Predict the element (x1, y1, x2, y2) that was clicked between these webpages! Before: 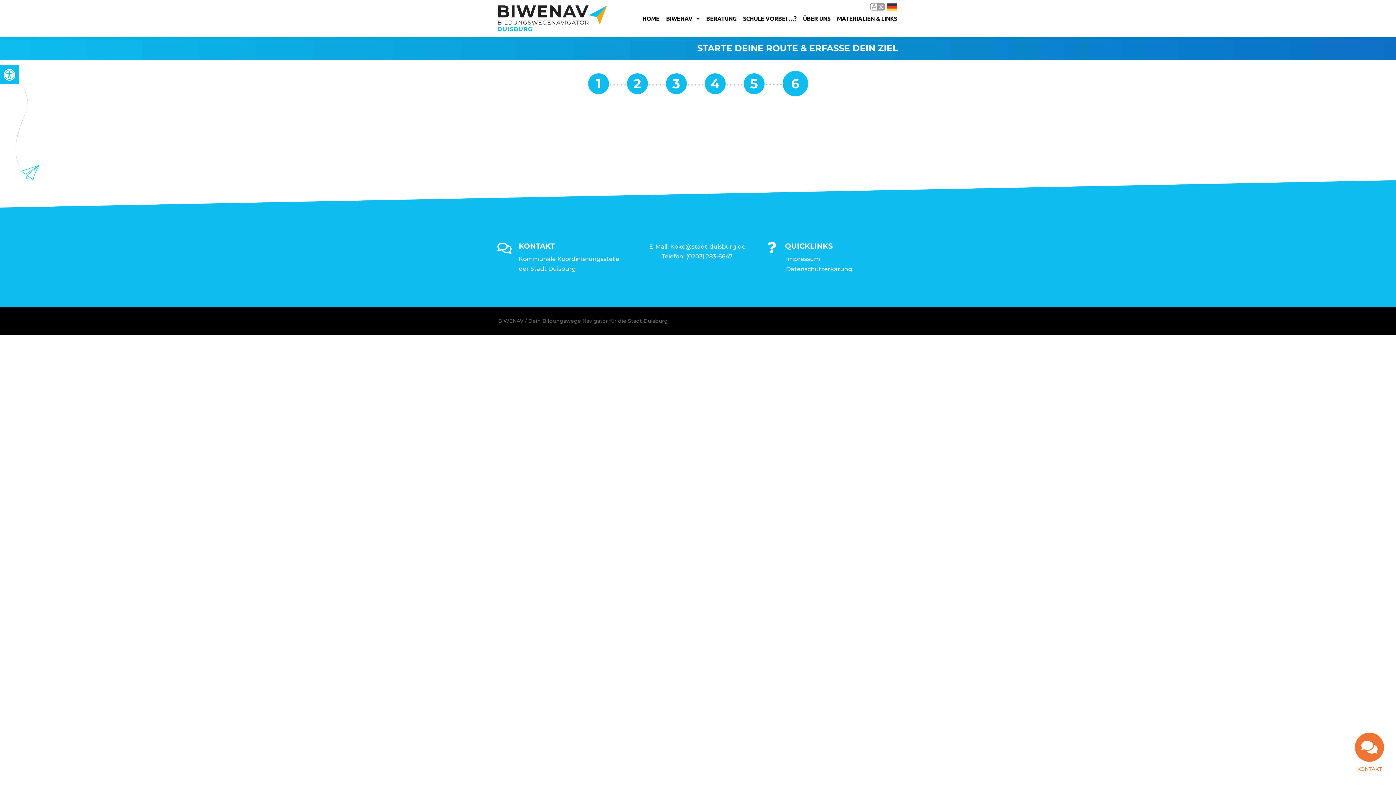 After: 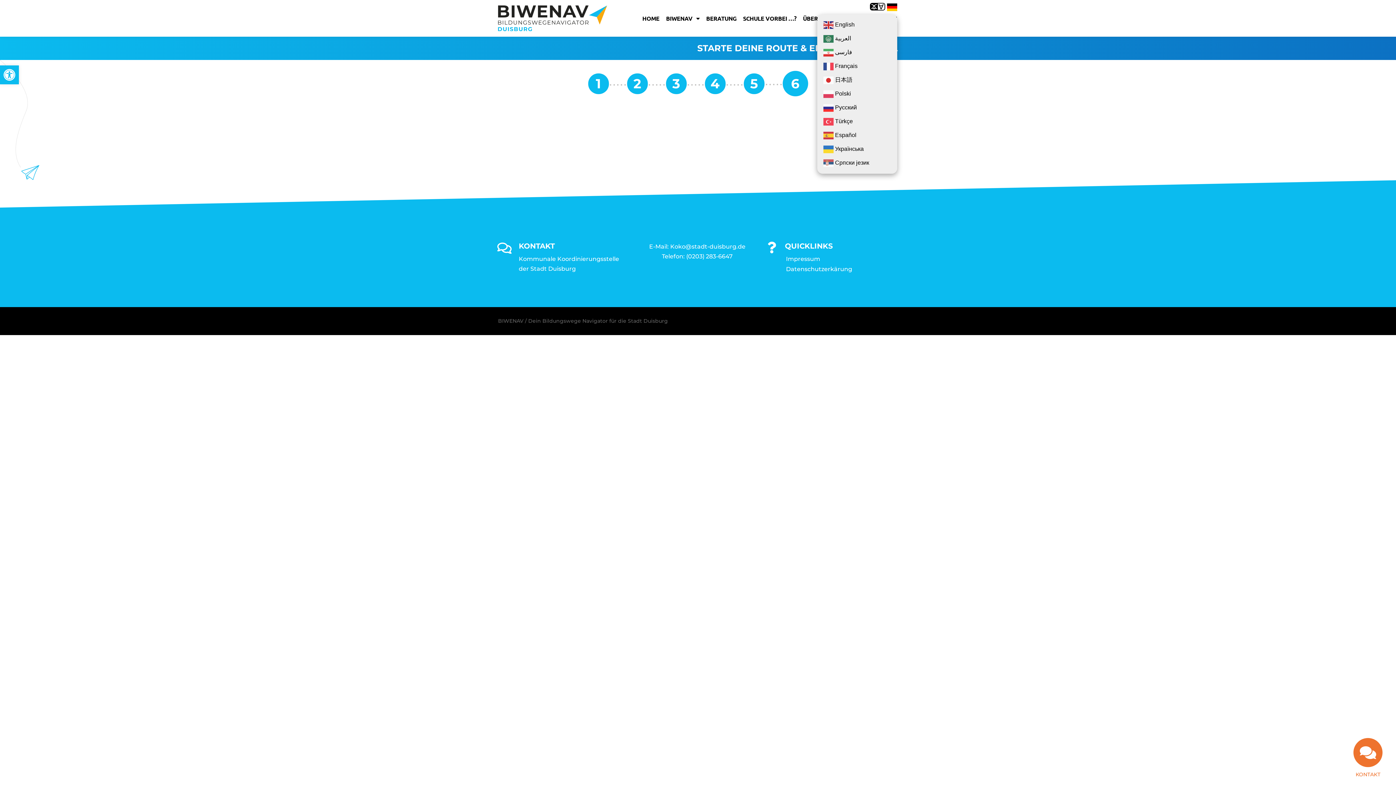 Action: bbox: (866, 0, 907, 13) label:  Deutsch